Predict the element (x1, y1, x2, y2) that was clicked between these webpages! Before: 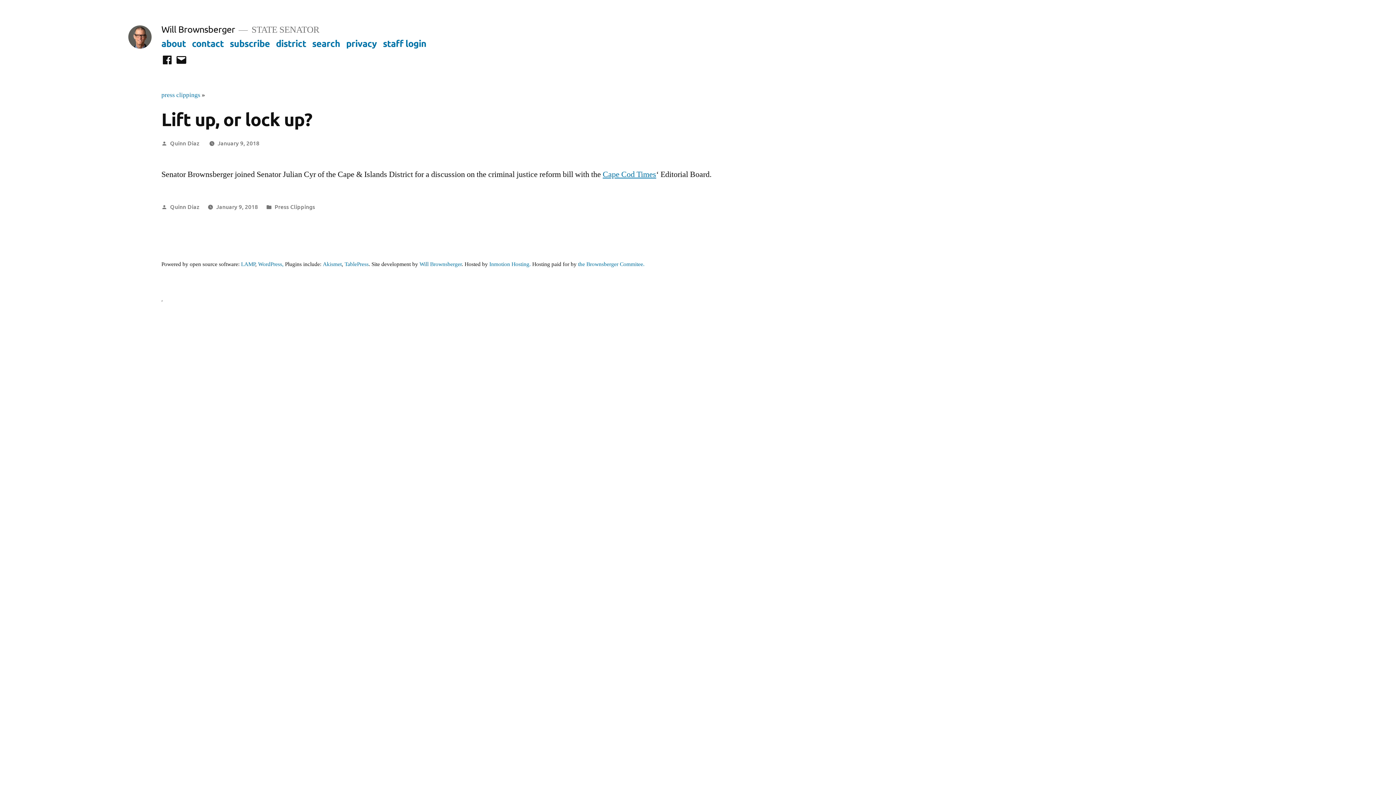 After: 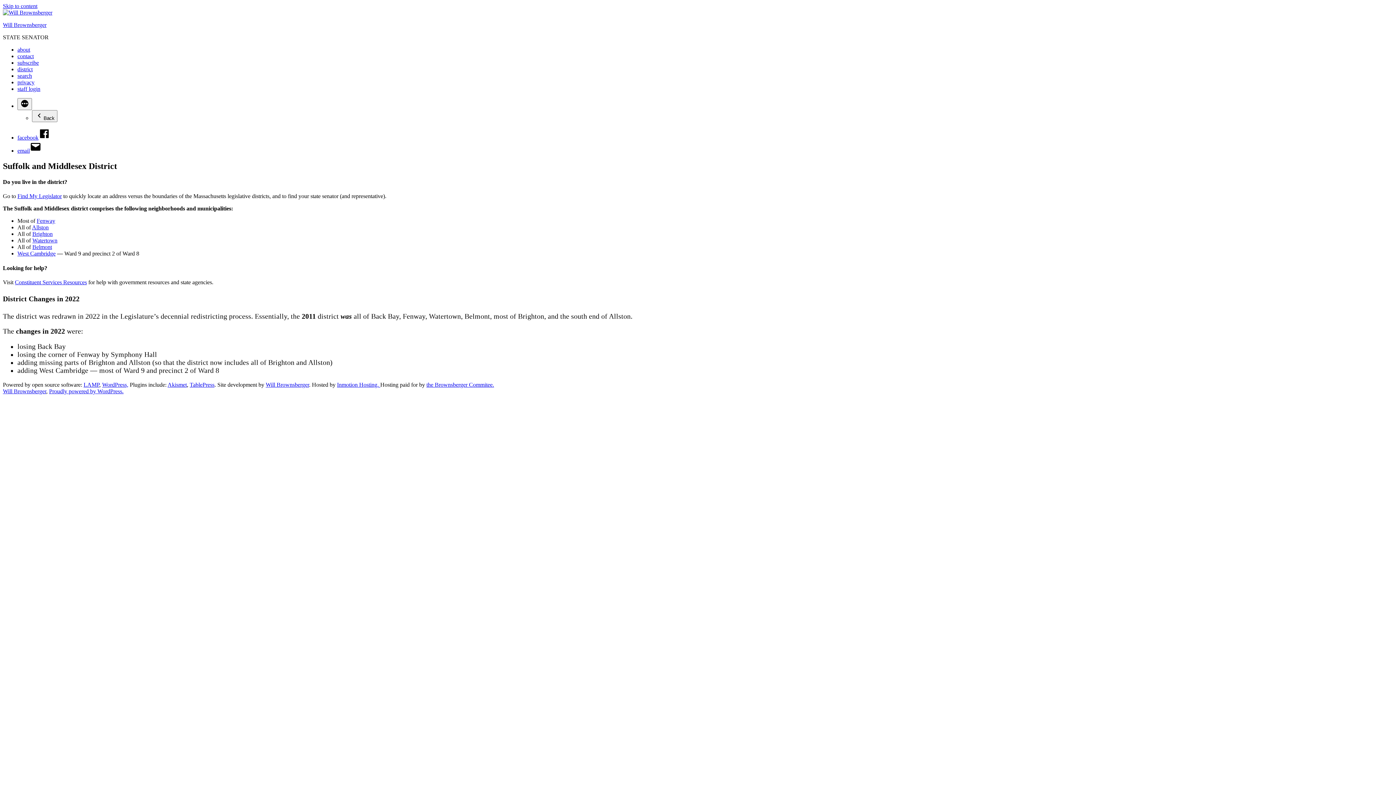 Action: bbox: (276, 37, 306, 48) label: district